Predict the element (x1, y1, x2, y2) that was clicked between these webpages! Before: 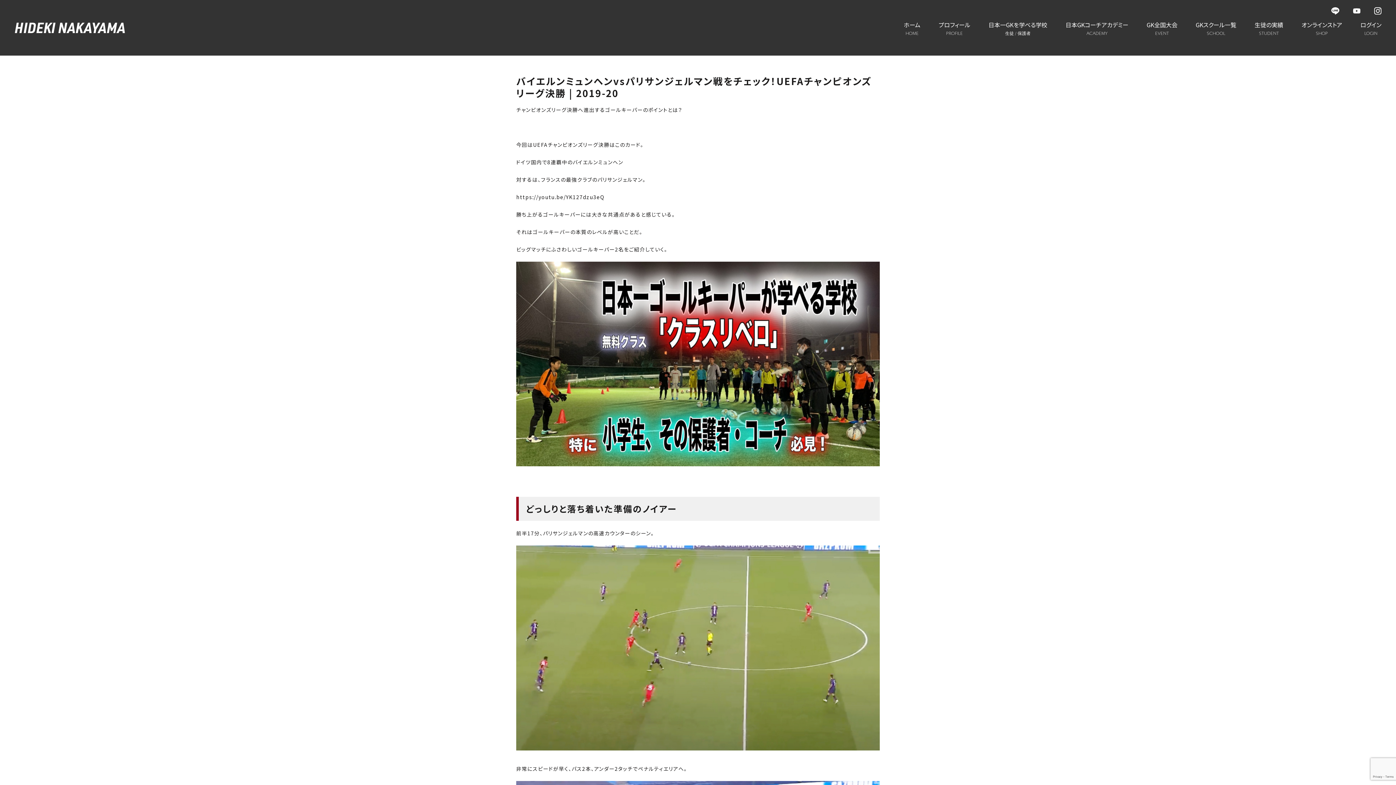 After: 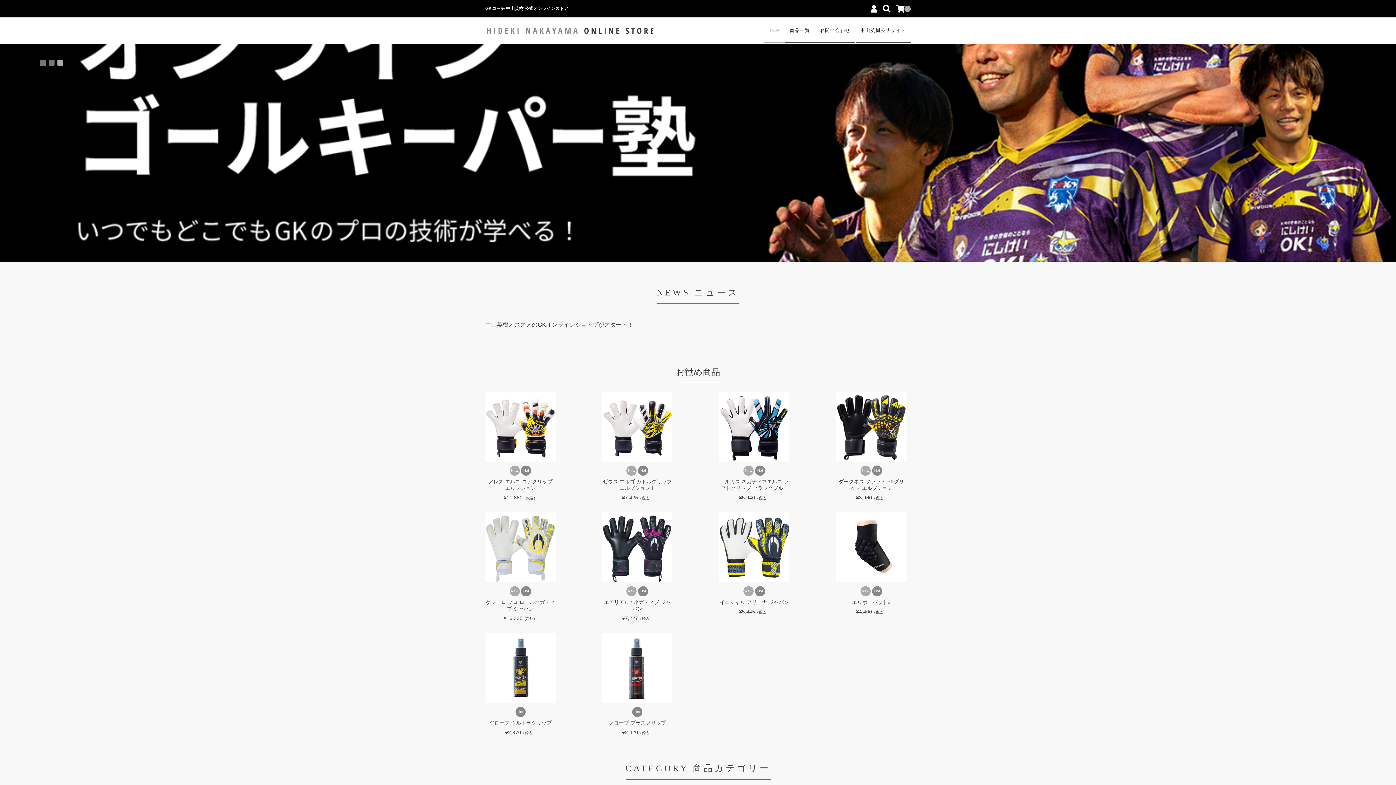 Action: label: オンラインストア
SHOP bbox: (1301, 21, 1342, 39)